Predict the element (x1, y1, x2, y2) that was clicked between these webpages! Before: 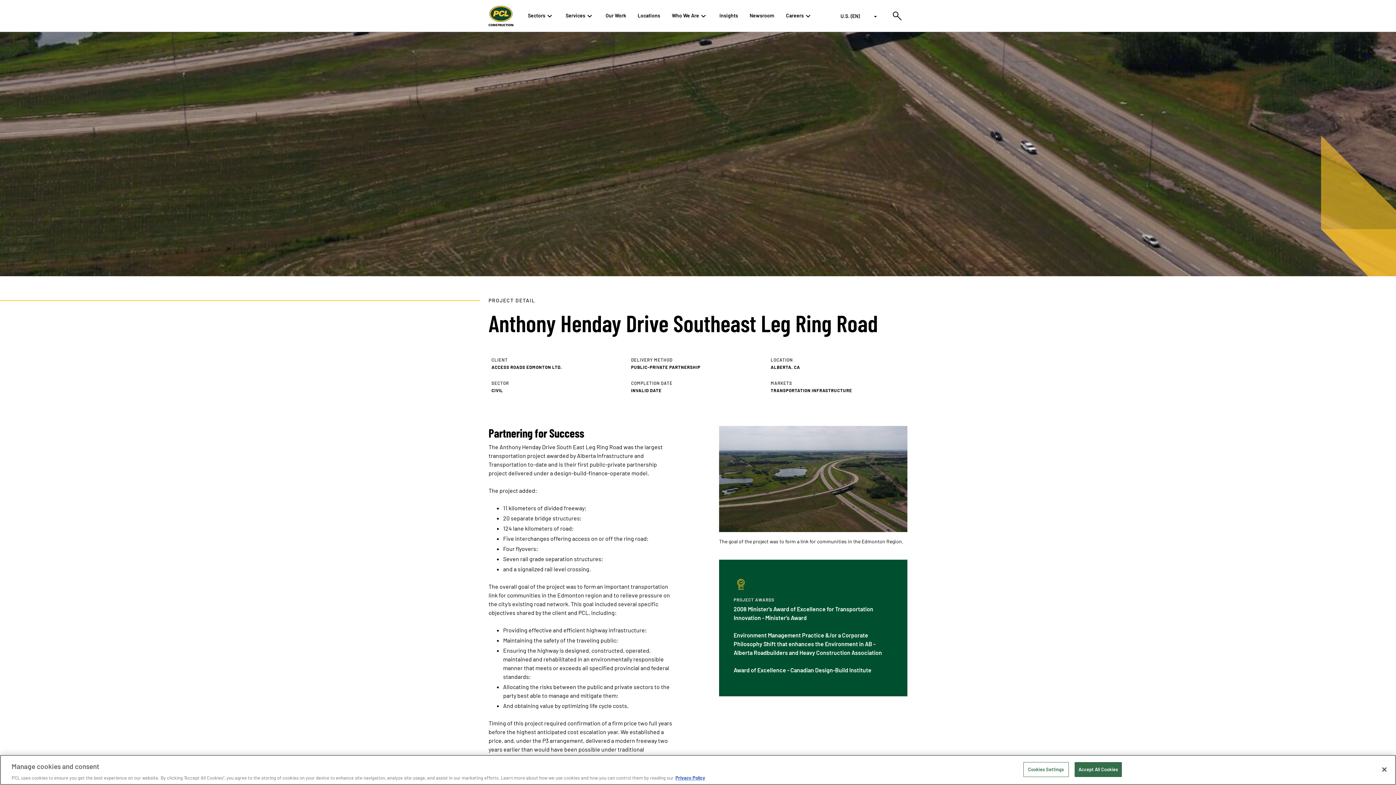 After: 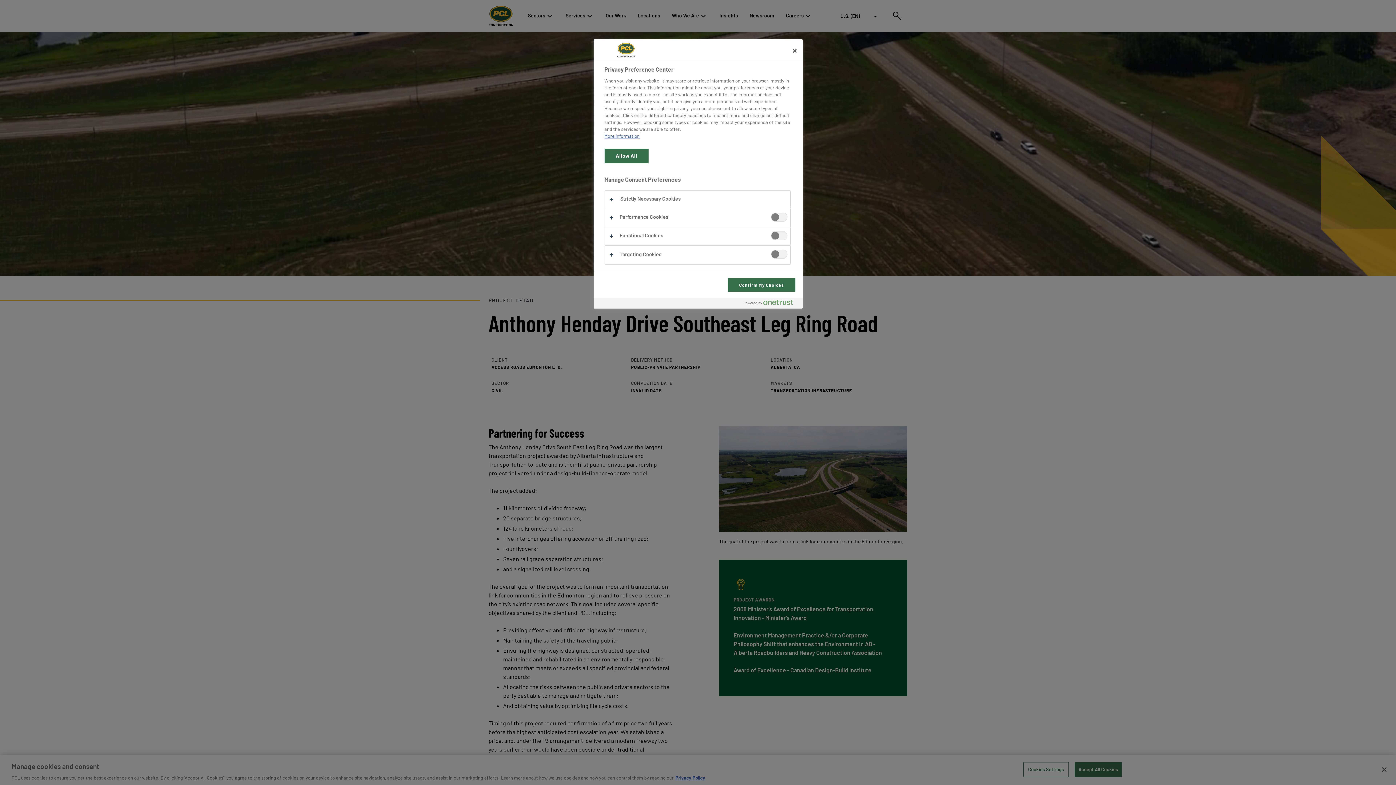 Action: bbox: (1023, 762, 1068, 777) label: Cookies Settings